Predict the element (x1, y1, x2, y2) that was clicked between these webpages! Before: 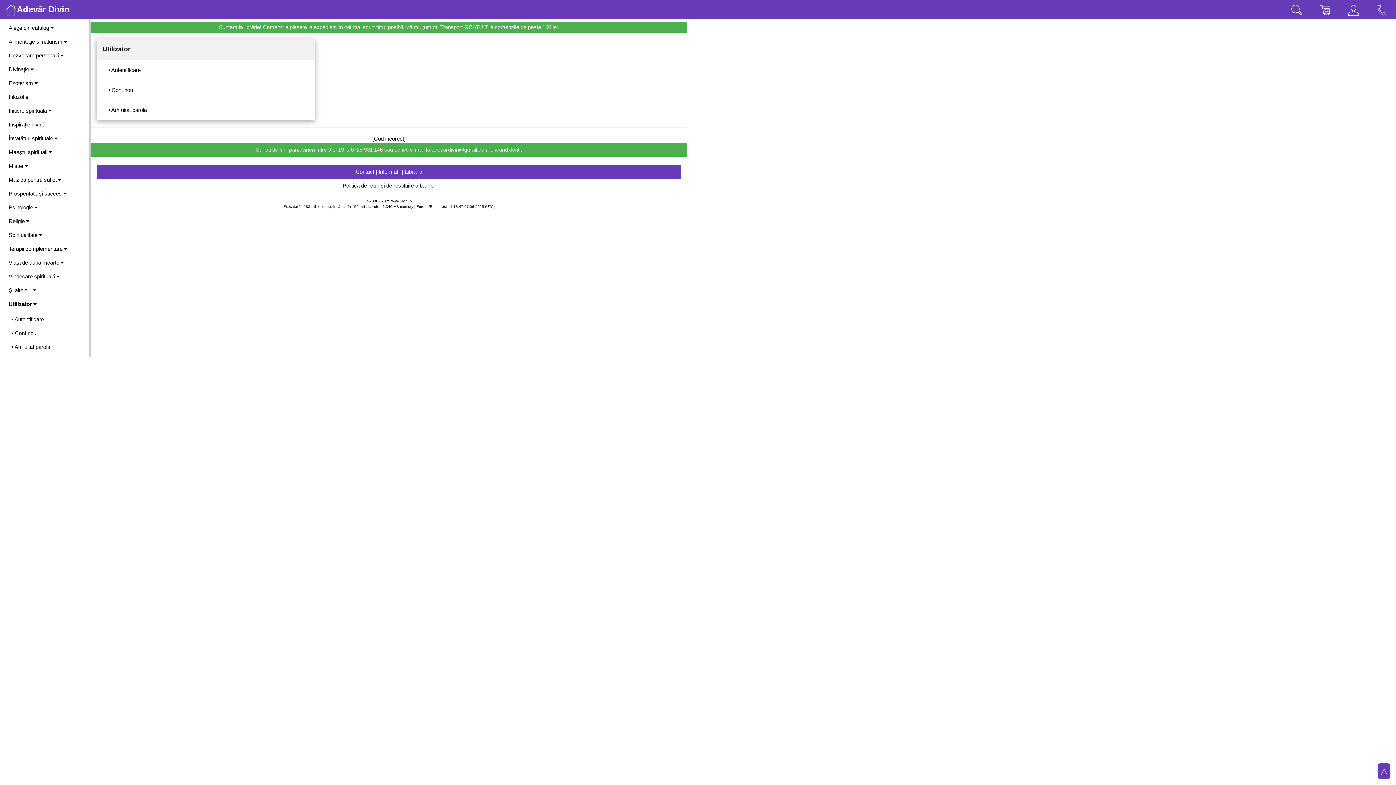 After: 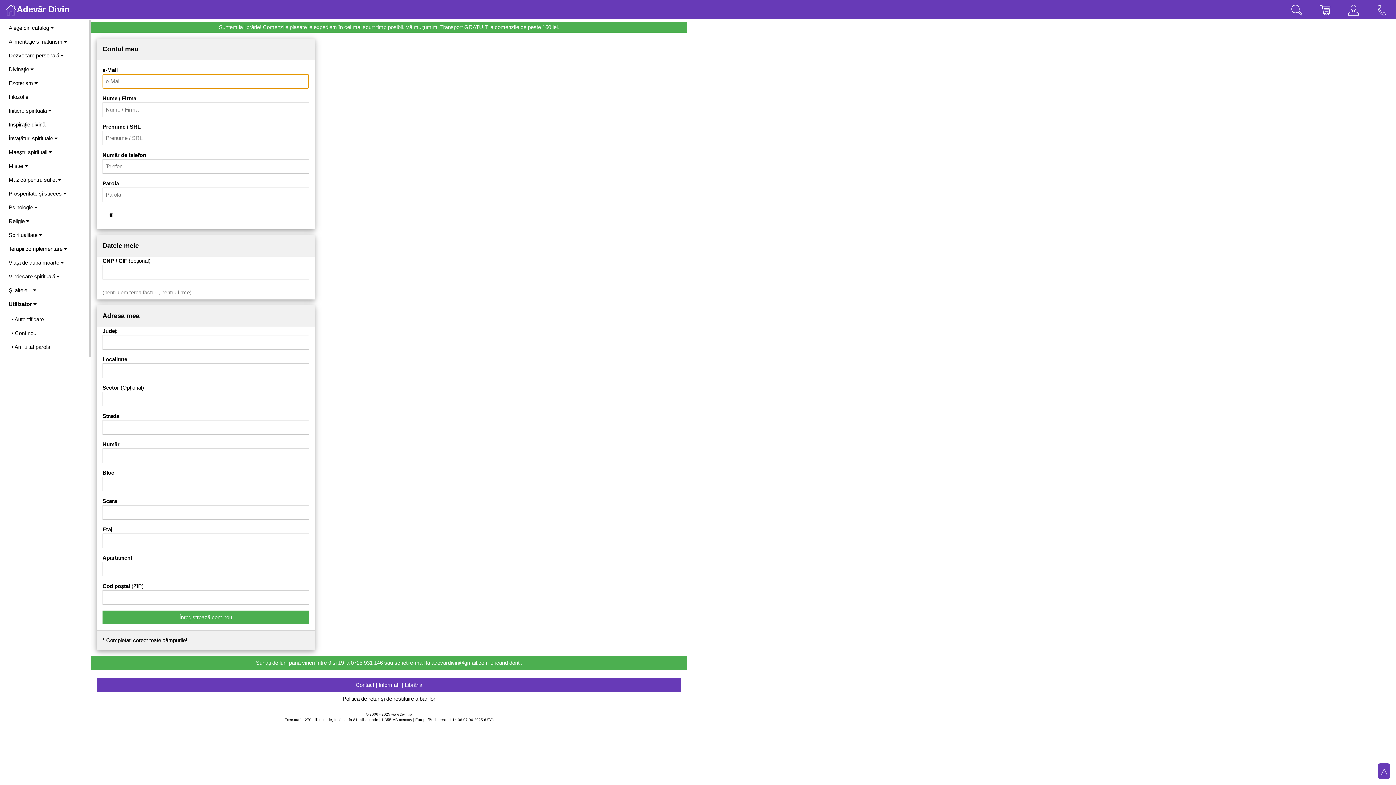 Action: bbox: (5, 326, 82, 340) label: • Cont nou